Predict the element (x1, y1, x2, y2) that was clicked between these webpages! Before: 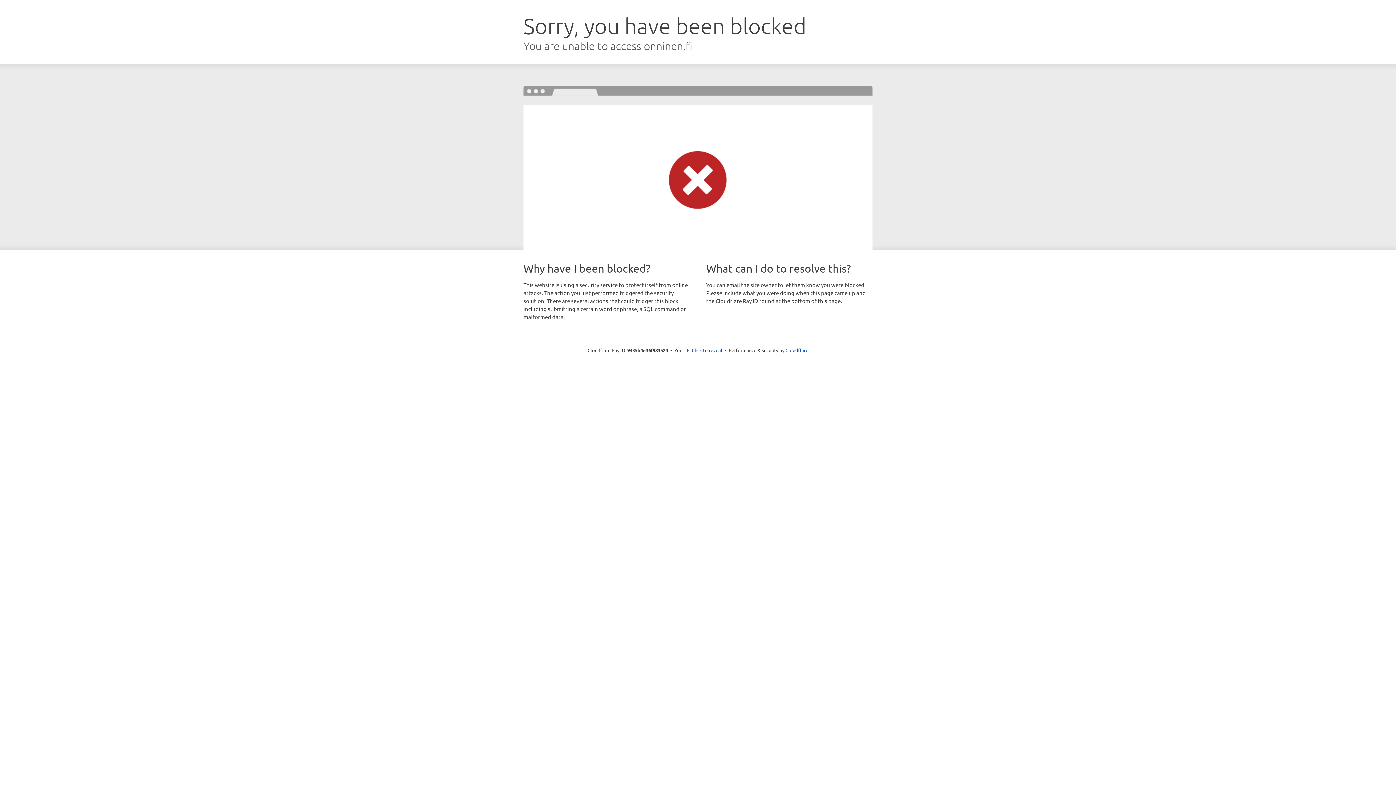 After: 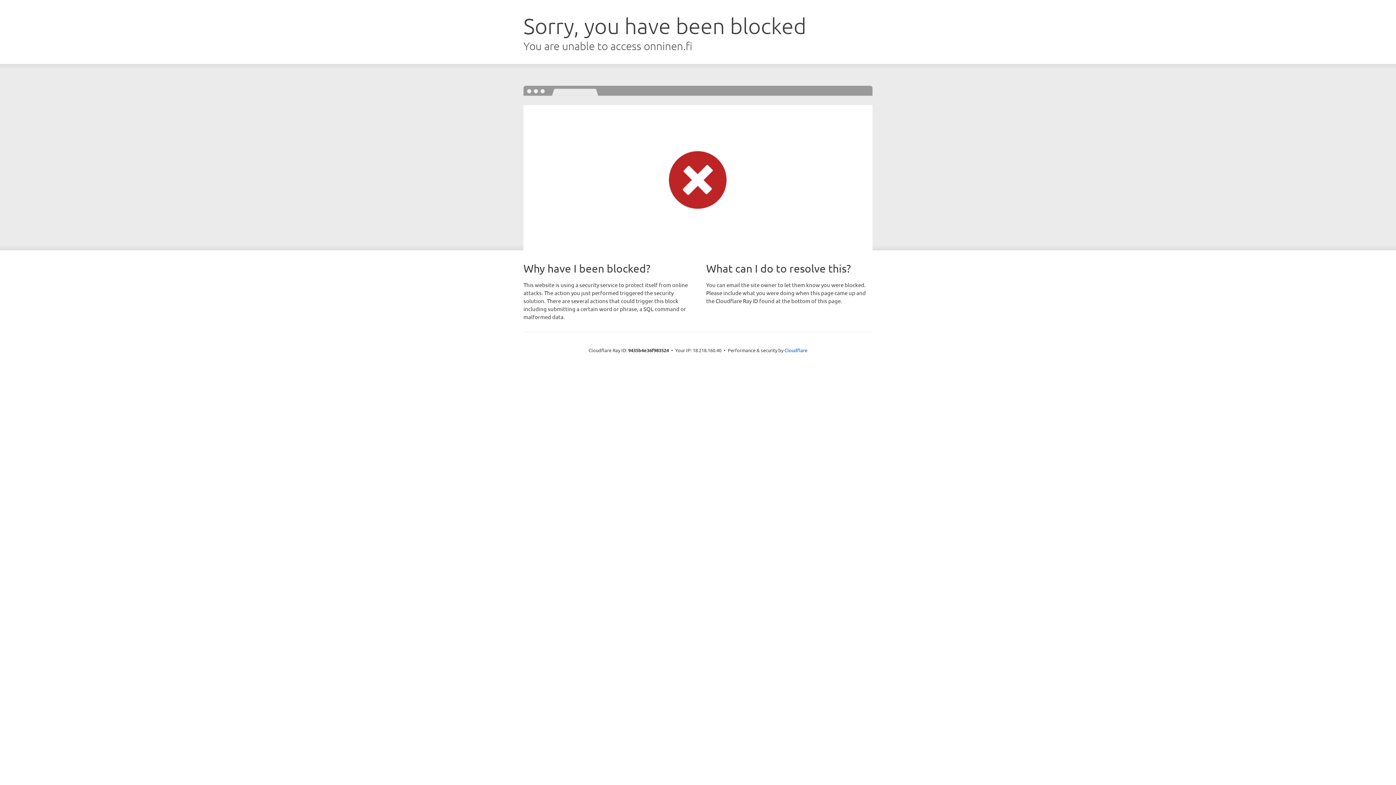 Action: label: Click to reveal bbox: (692, 346, 722, 353)